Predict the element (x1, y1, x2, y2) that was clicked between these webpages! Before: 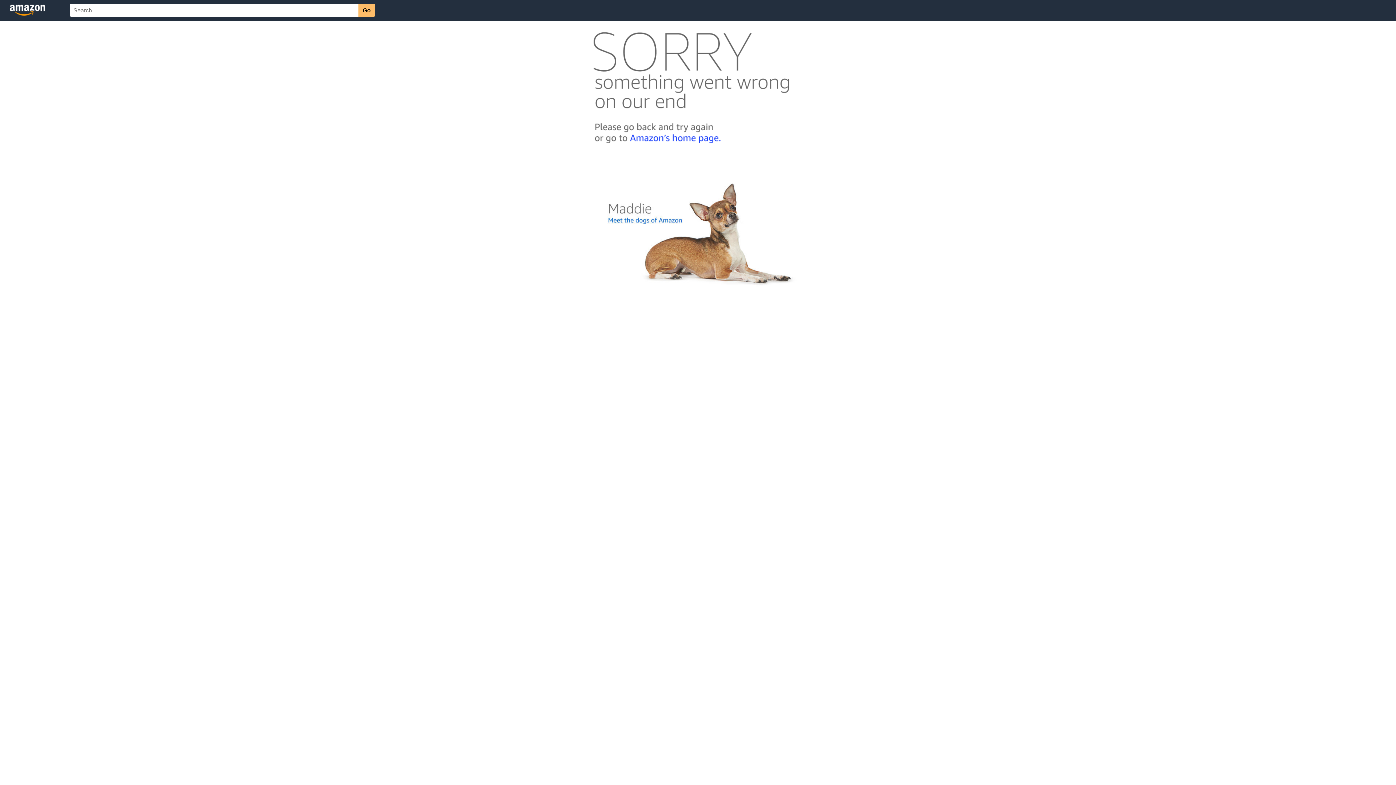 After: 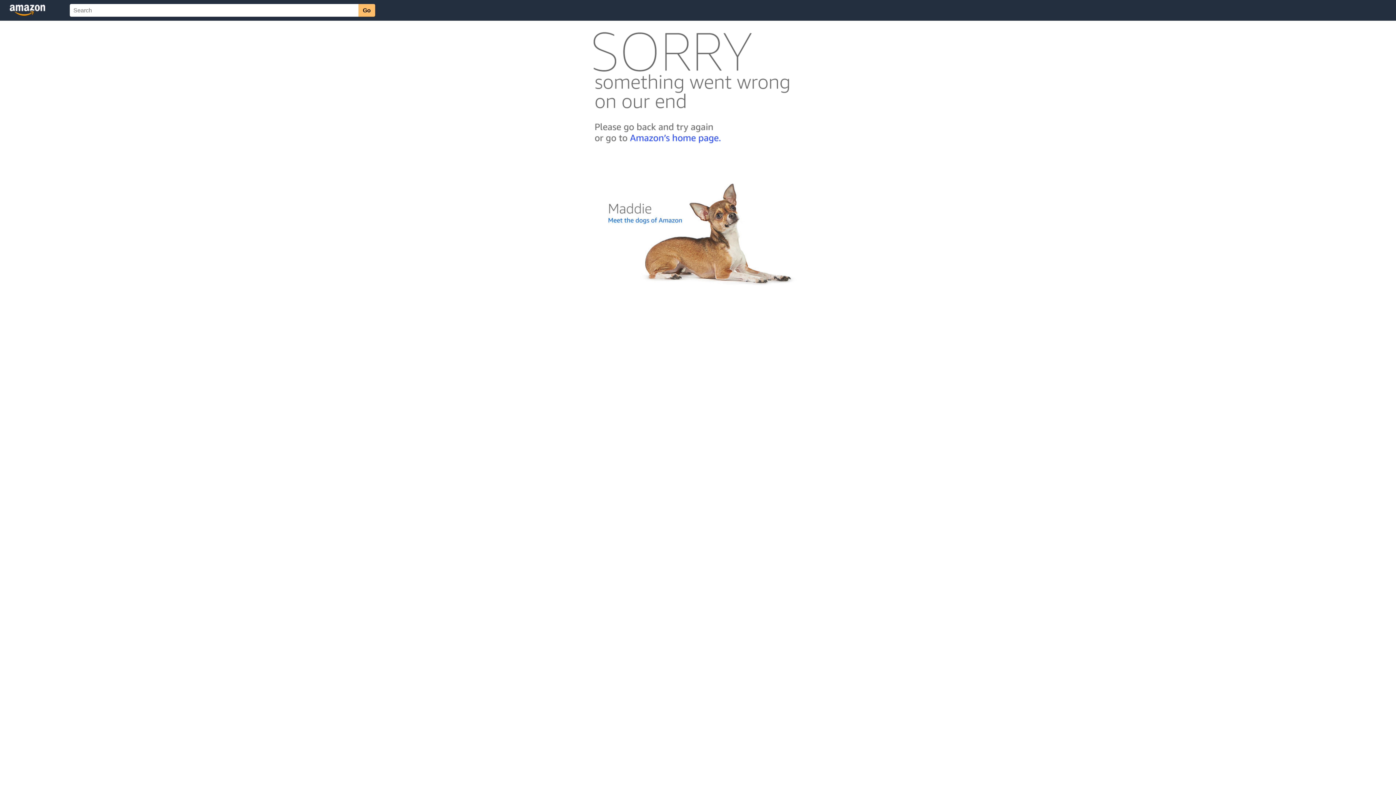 Action: bbox: (592, 300, 803, 306)